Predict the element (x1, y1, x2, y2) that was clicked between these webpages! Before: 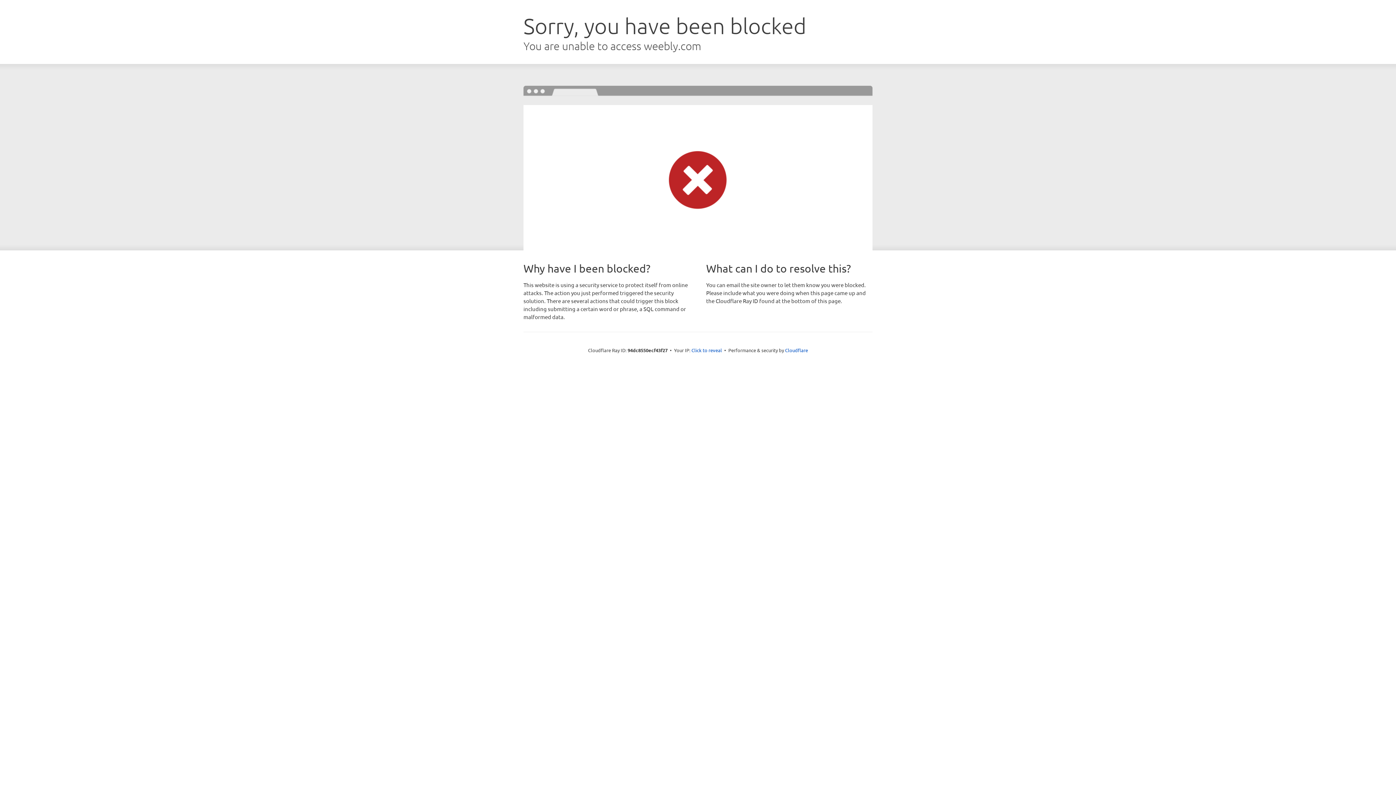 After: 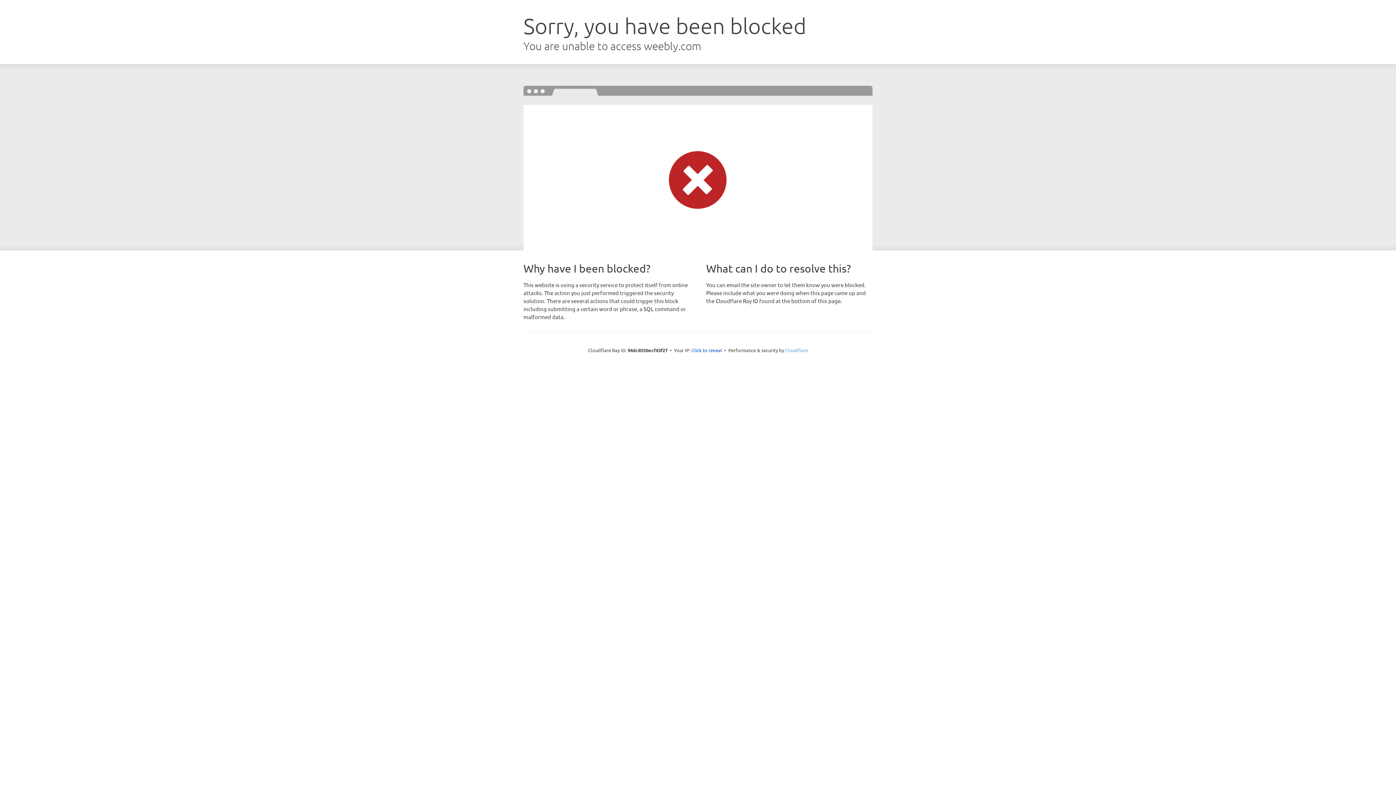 Action: label: Cloudflare bbox: (785, 347, 808, 353)